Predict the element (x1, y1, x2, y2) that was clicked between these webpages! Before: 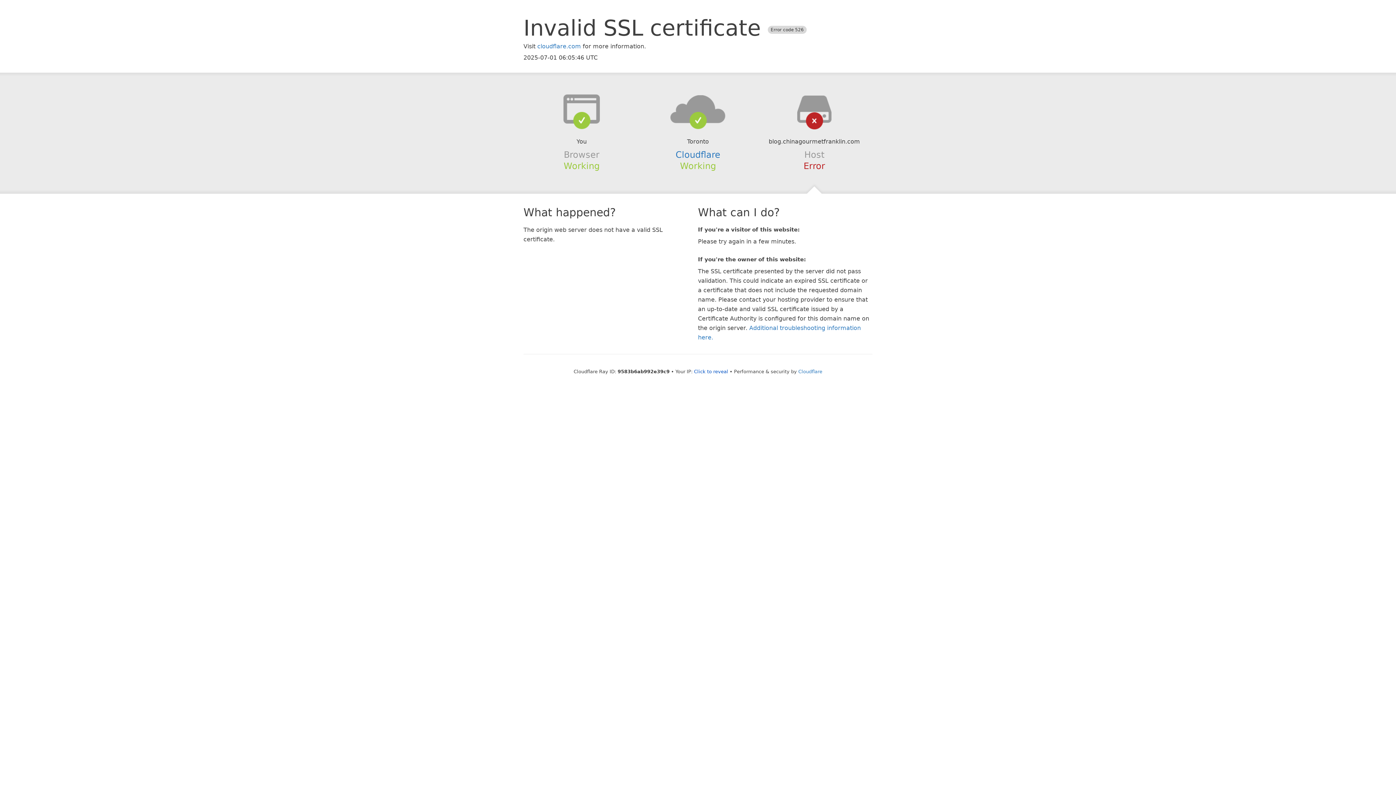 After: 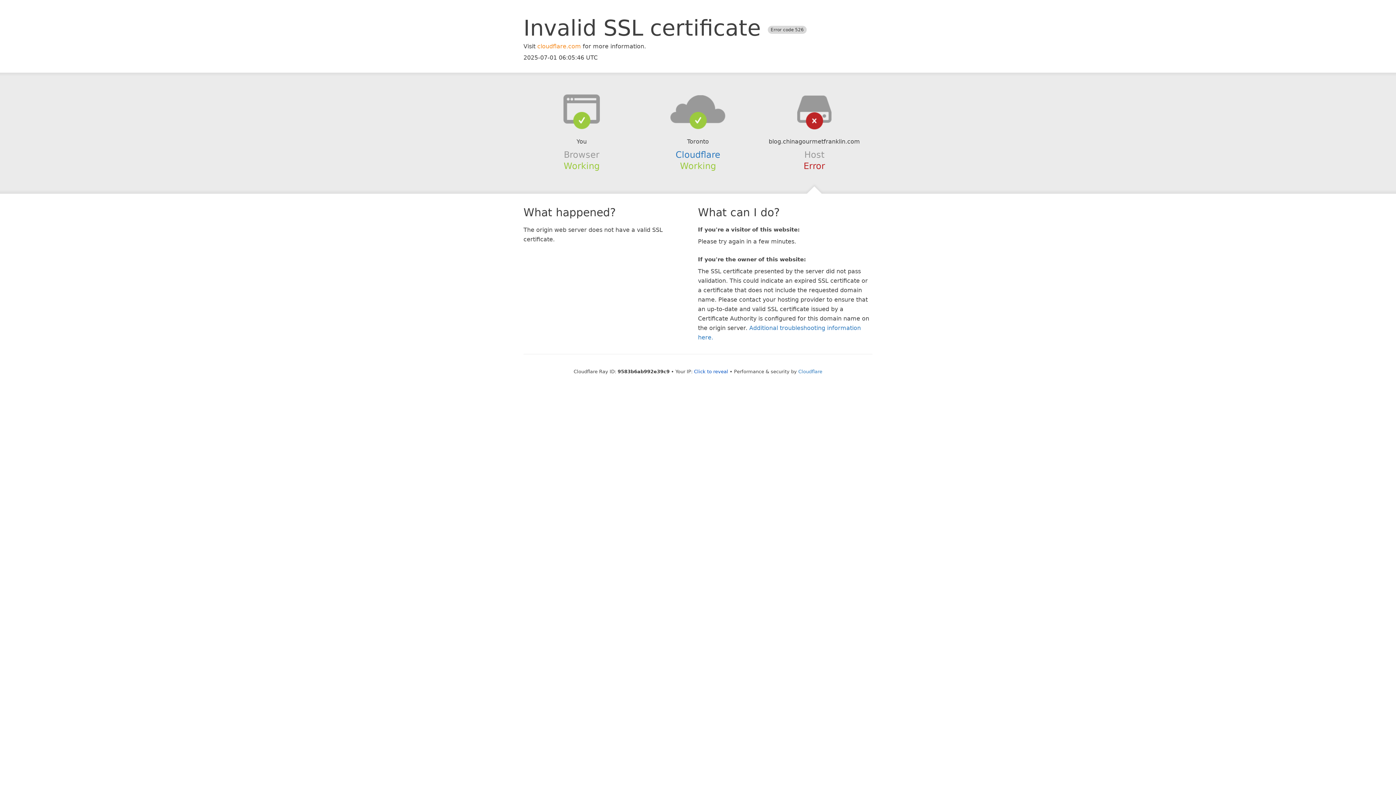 Action: label: cloudflare.com bbox: (537, 42, 581, 49)